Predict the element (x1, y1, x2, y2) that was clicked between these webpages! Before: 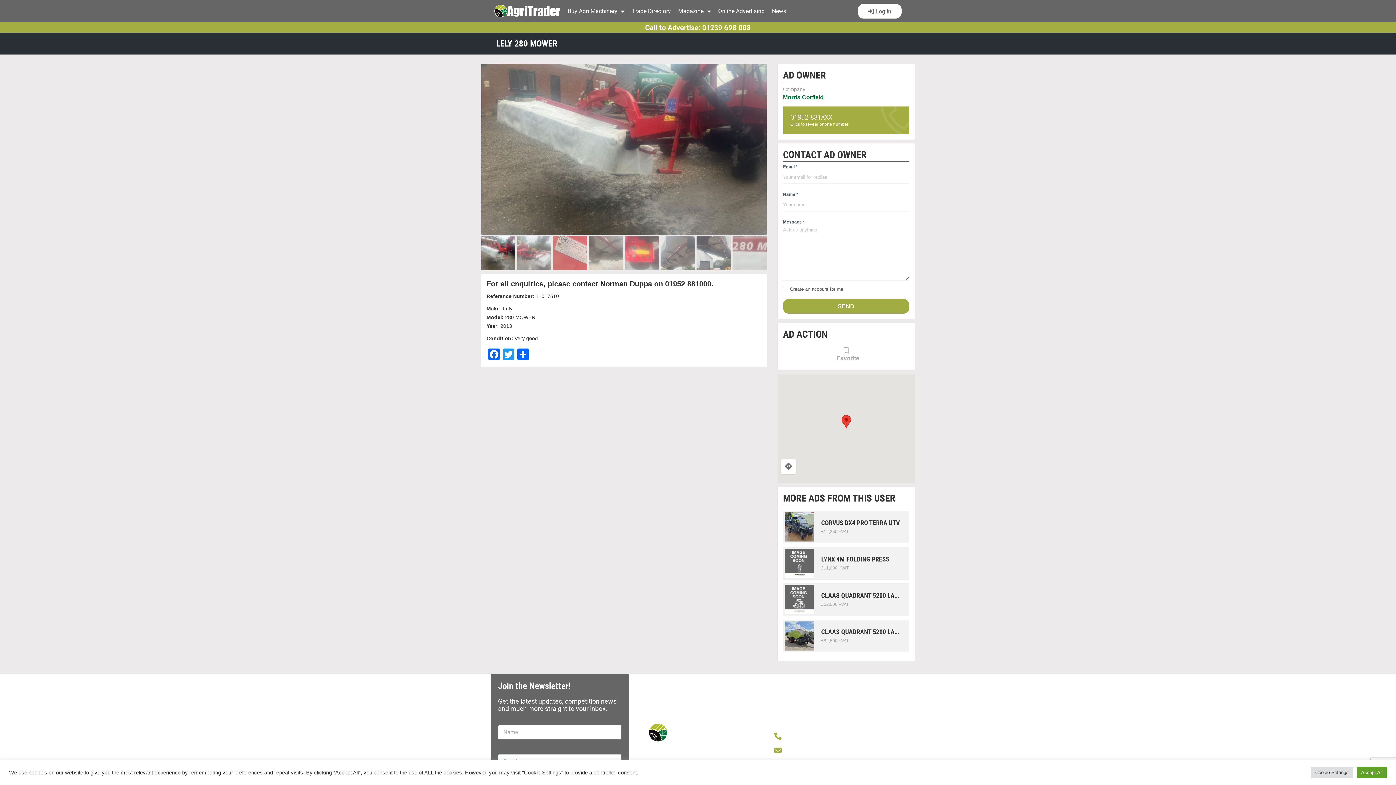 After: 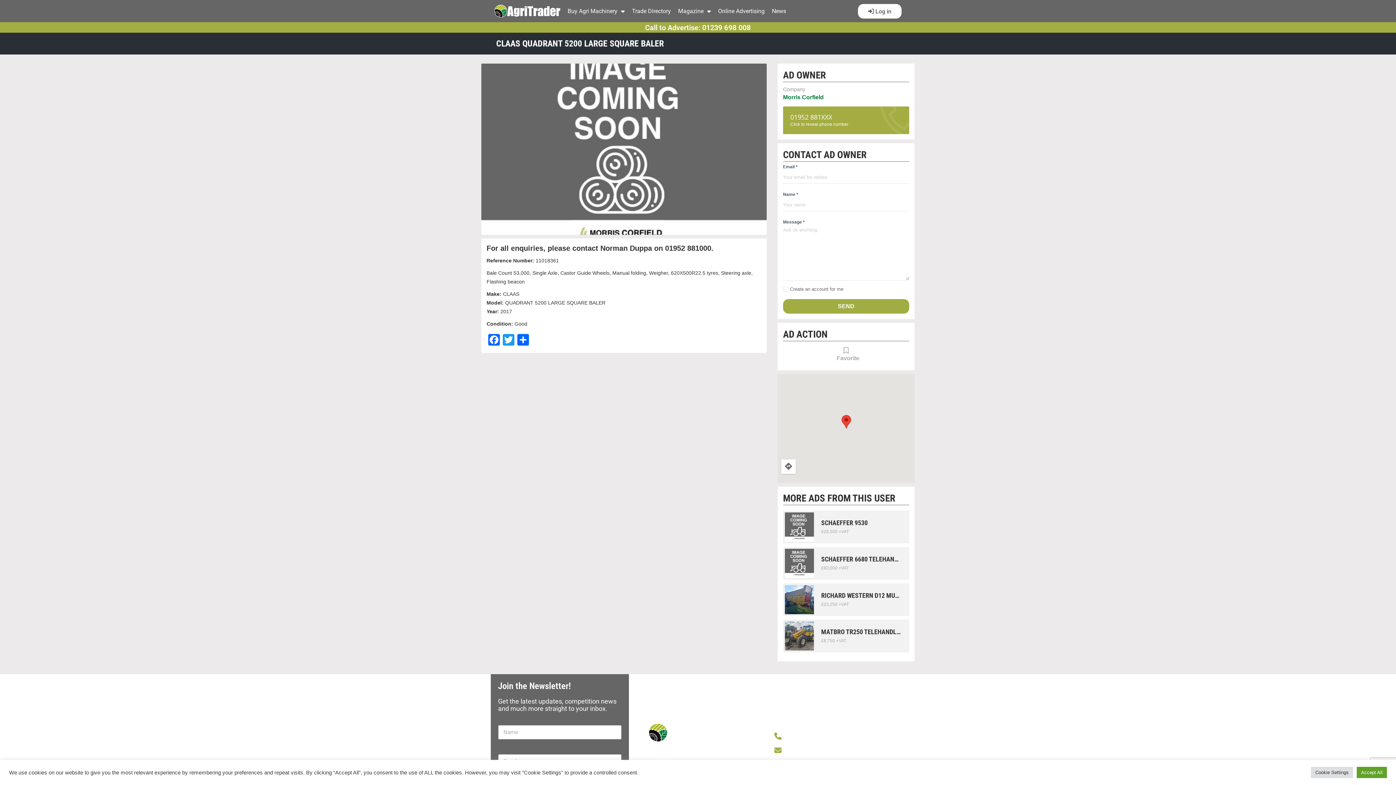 Action: bbox: (785, 585, 814, 614)